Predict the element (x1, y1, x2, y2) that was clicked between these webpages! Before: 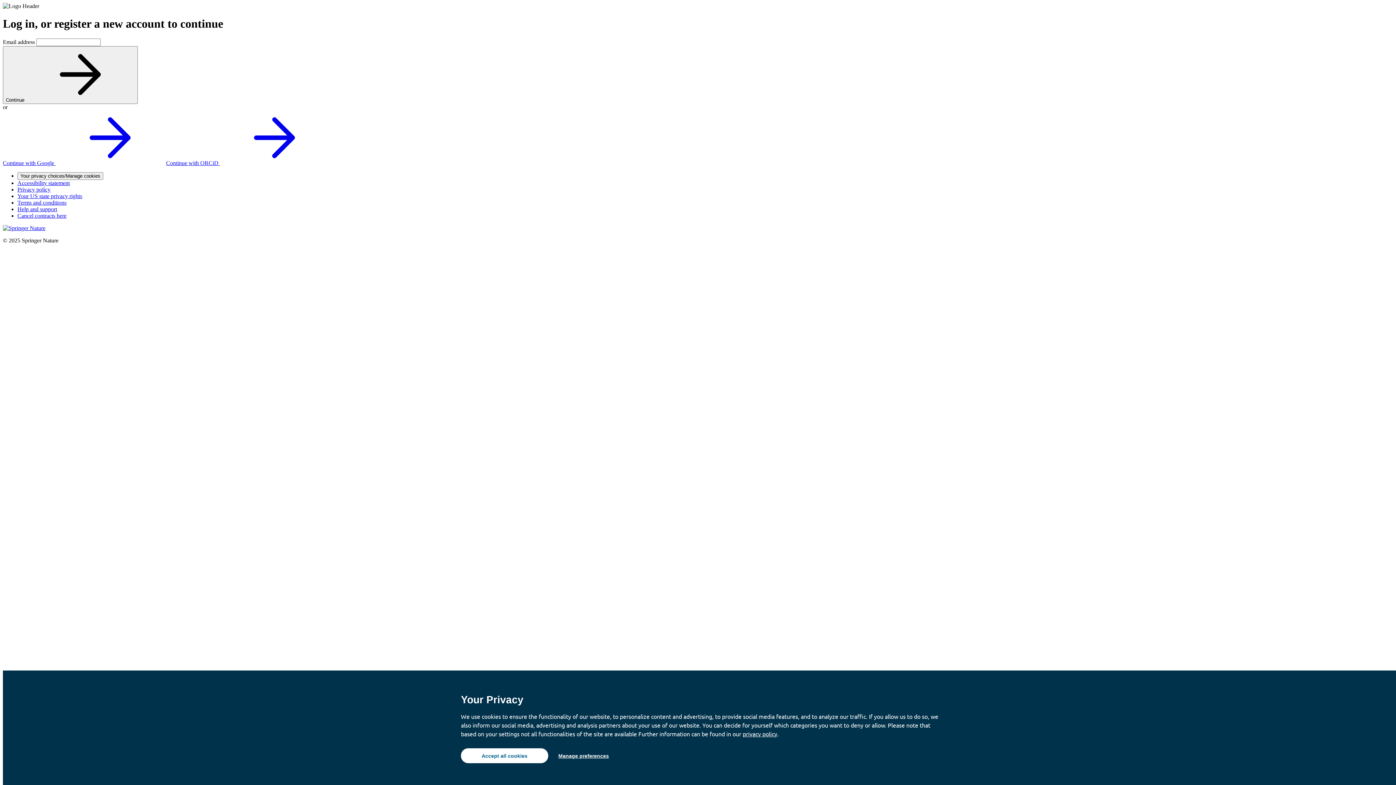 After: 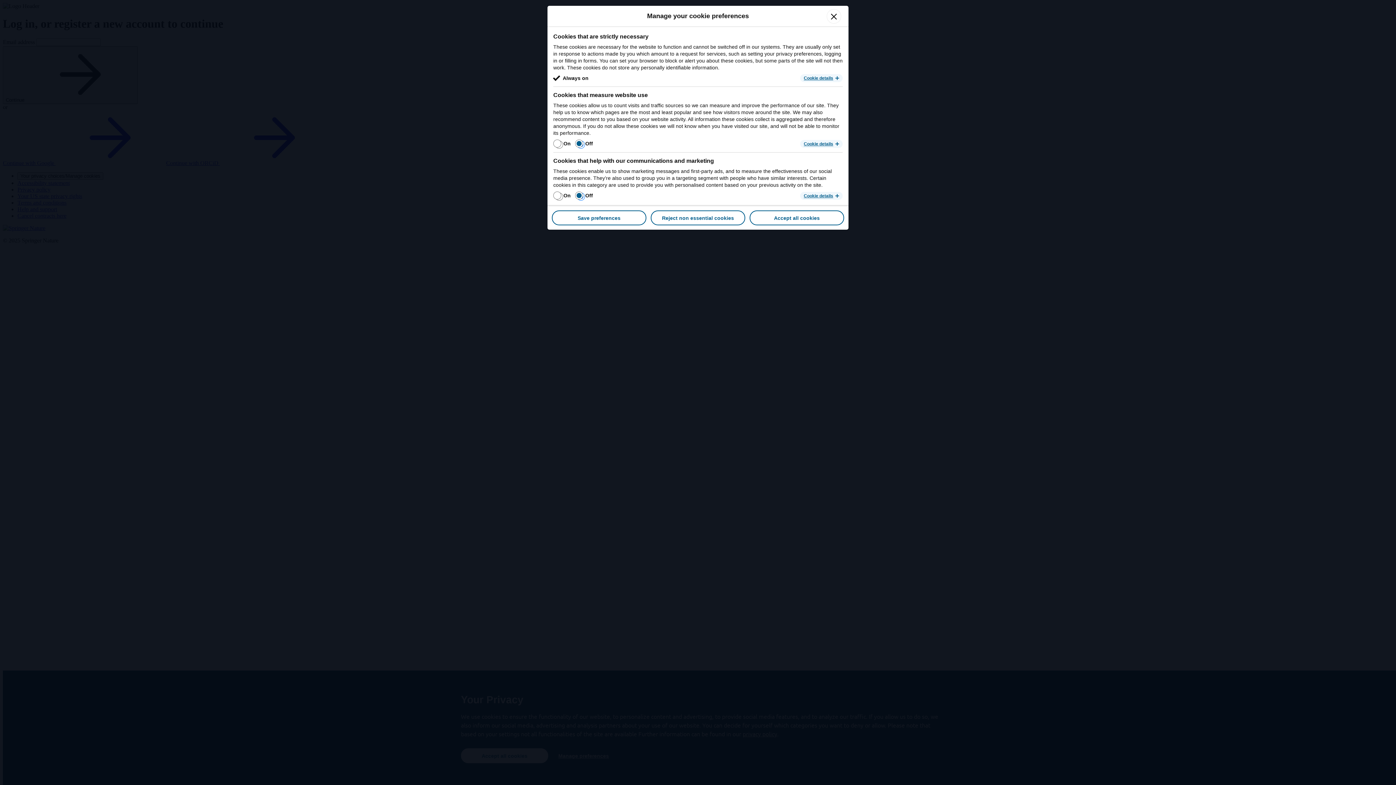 Action: label: Your privacy choices/Manage cookies bbox: (17, 172, 103, 179)